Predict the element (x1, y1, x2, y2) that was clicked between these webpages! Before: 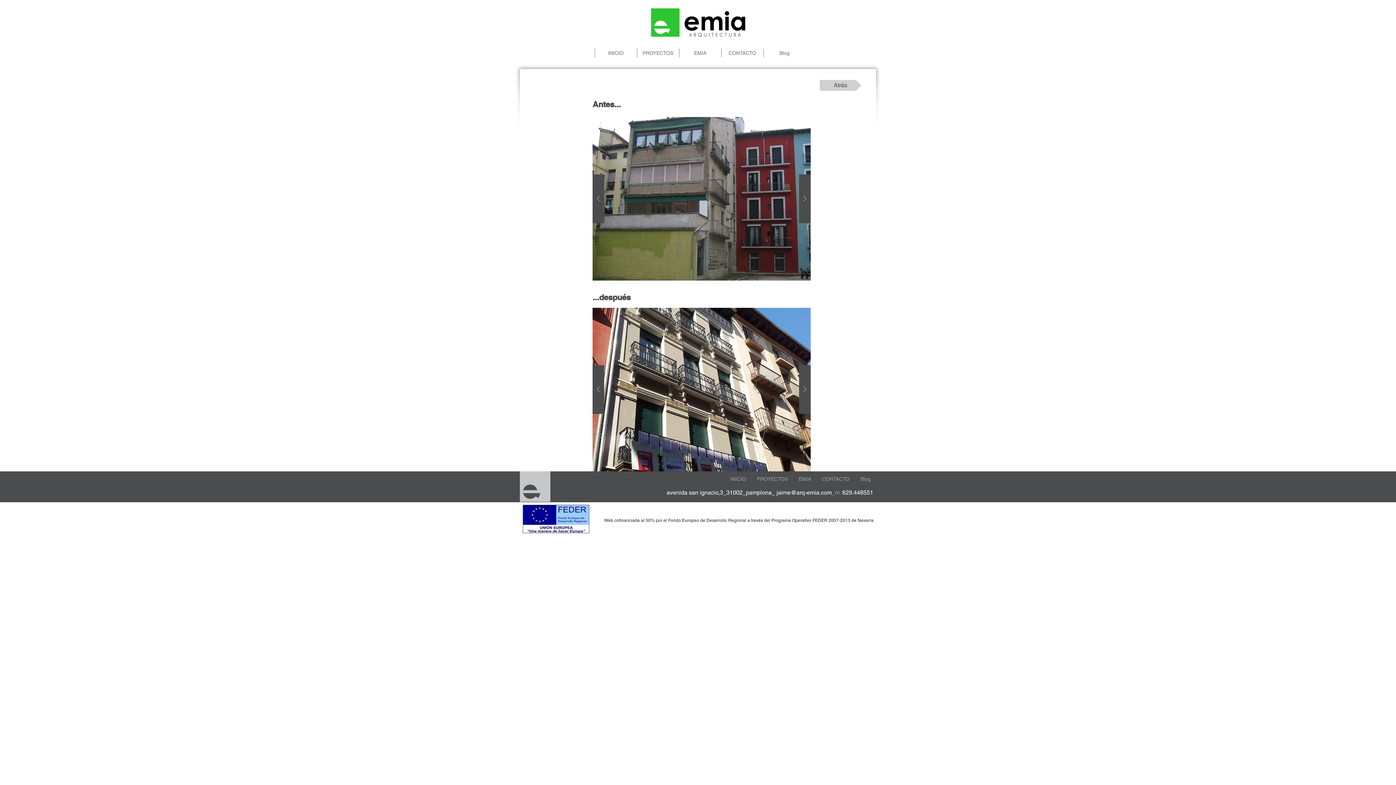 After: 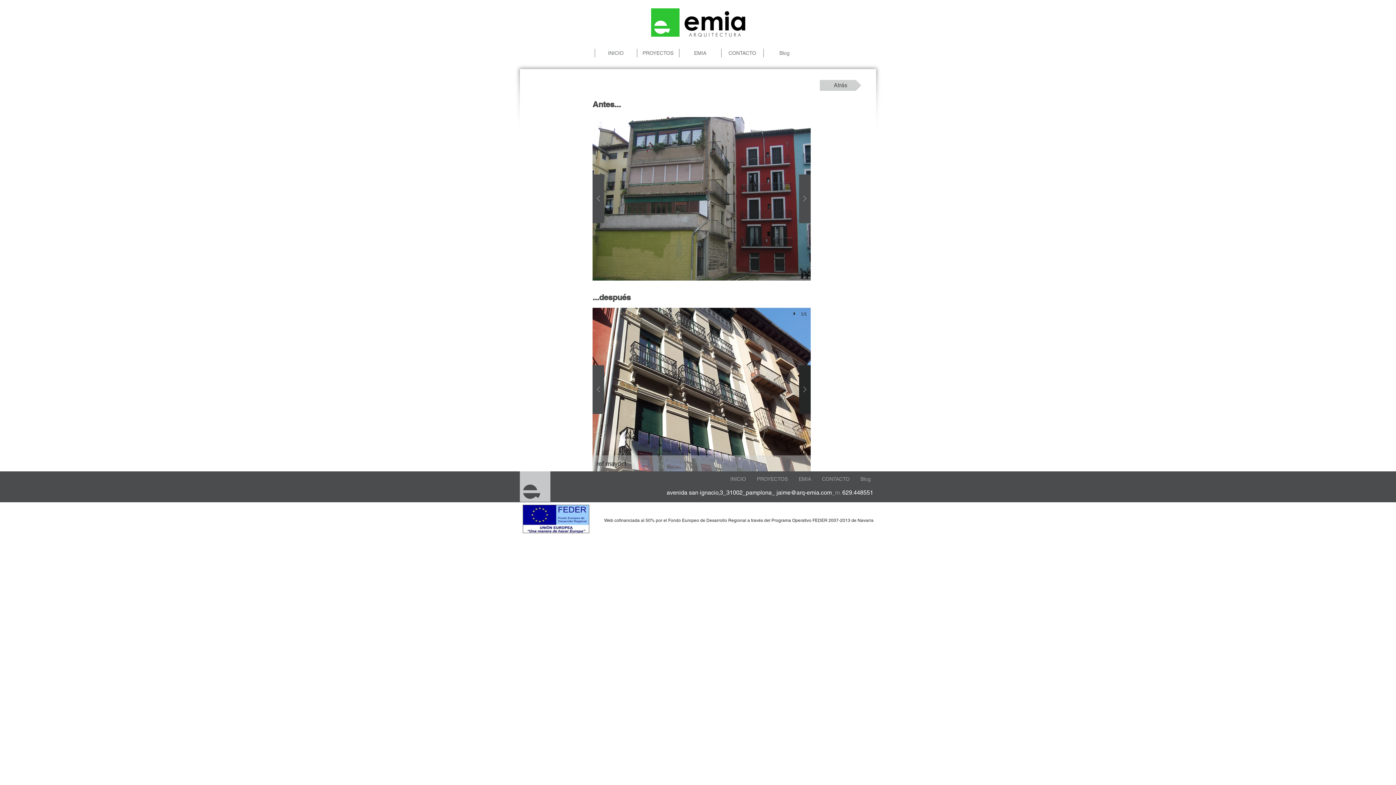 Action: bbox: (799, 365, 810, 414)